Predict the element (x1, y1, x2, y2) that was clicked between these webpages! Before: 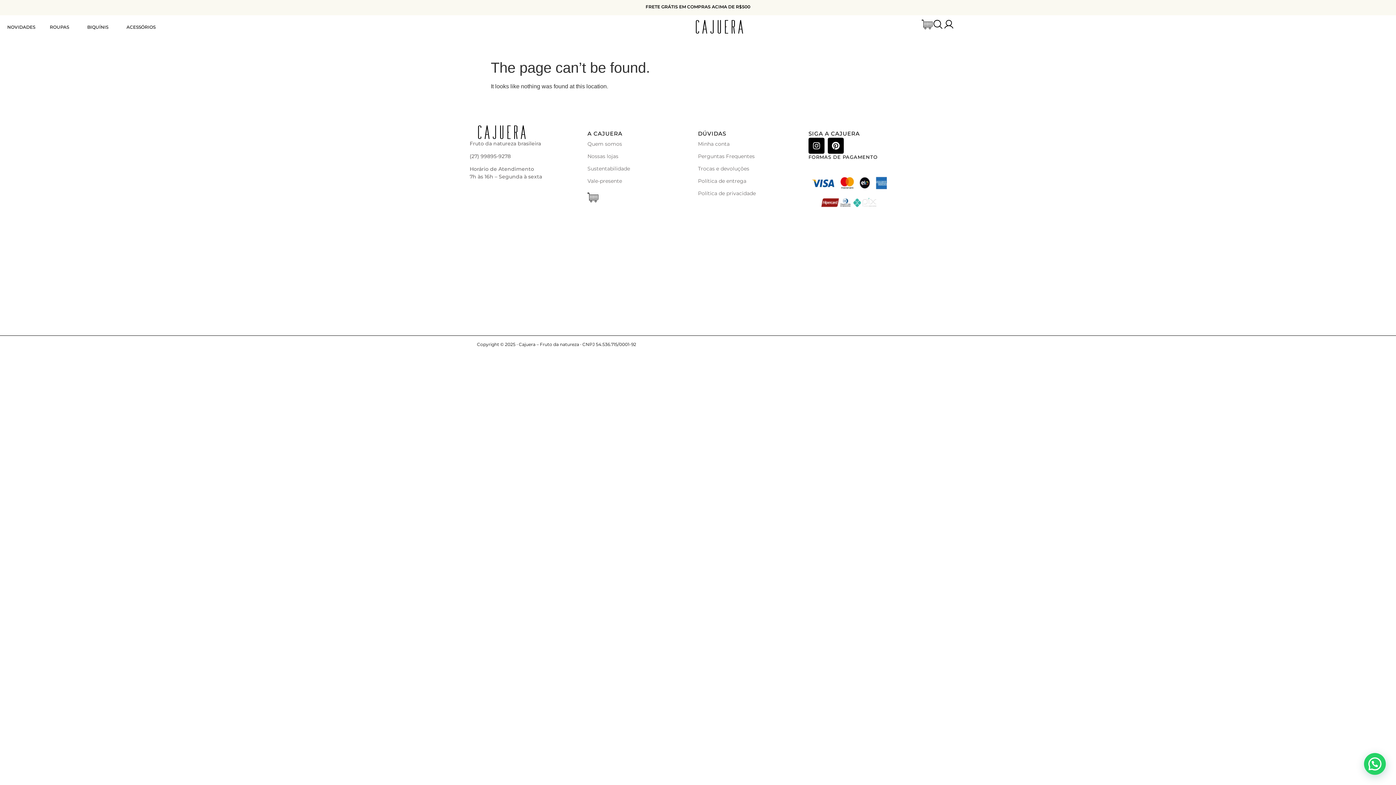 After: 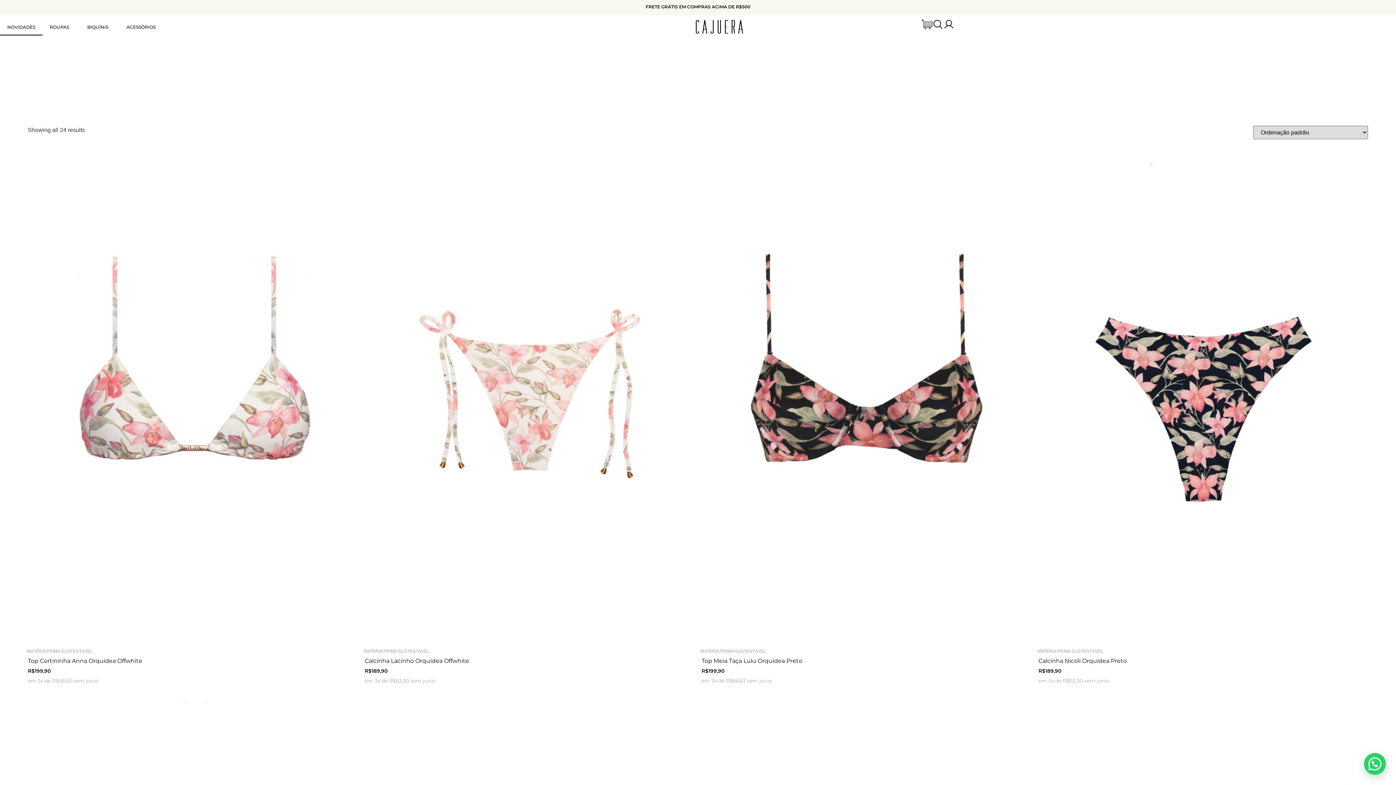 Action: label: NOVIDADES bbox: (0, 19, 42, 35)